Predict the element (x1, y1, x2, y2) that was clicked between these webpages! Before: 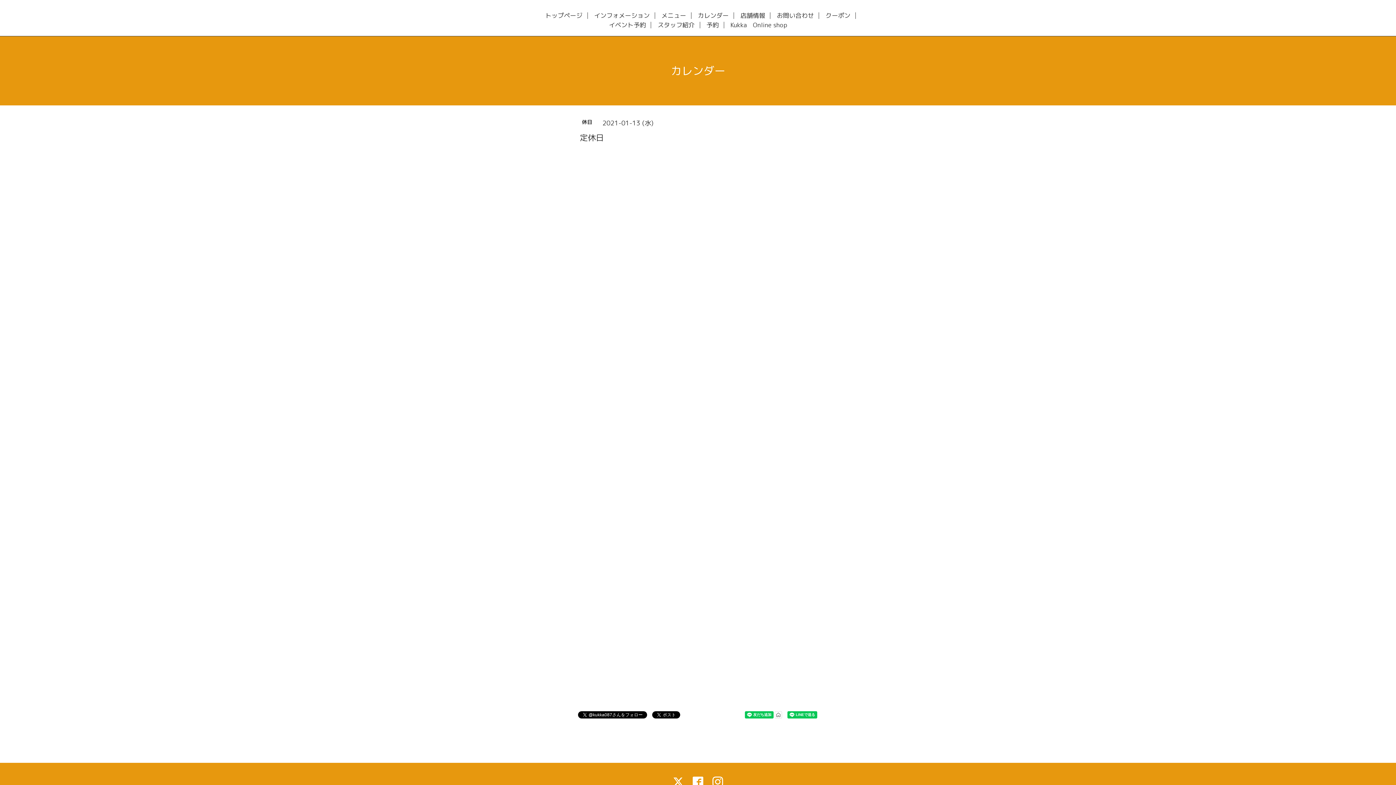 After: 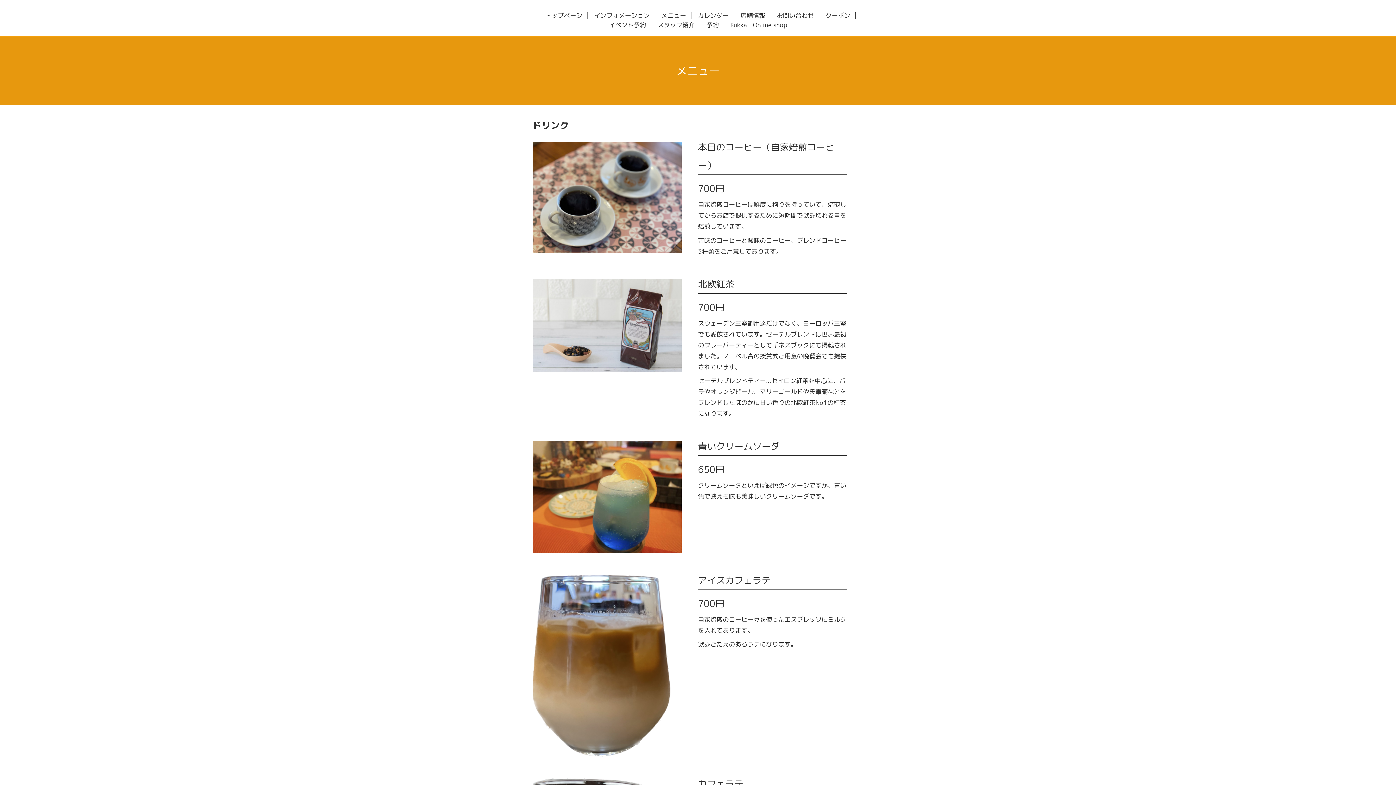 Action: bbox: (656, 12, 691, 18) label: メニュー